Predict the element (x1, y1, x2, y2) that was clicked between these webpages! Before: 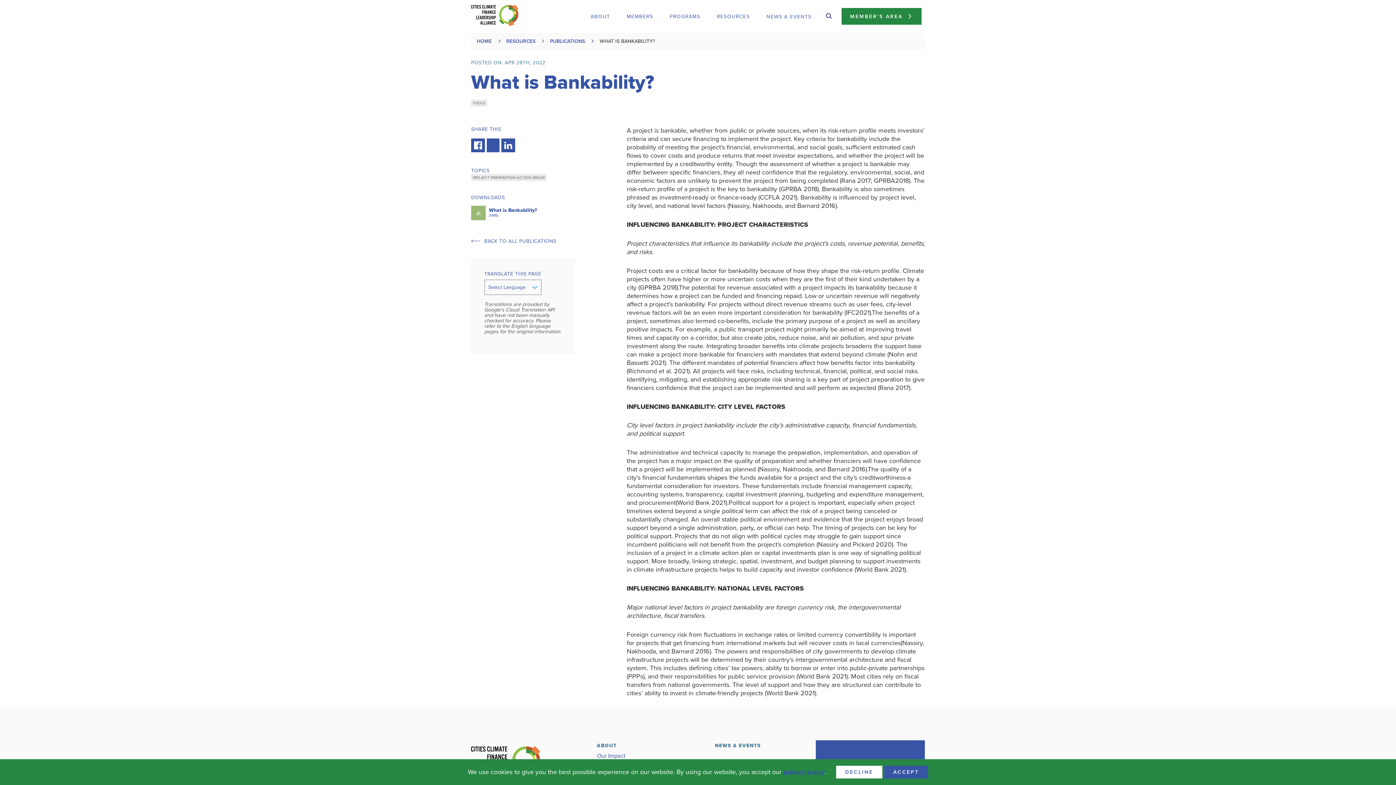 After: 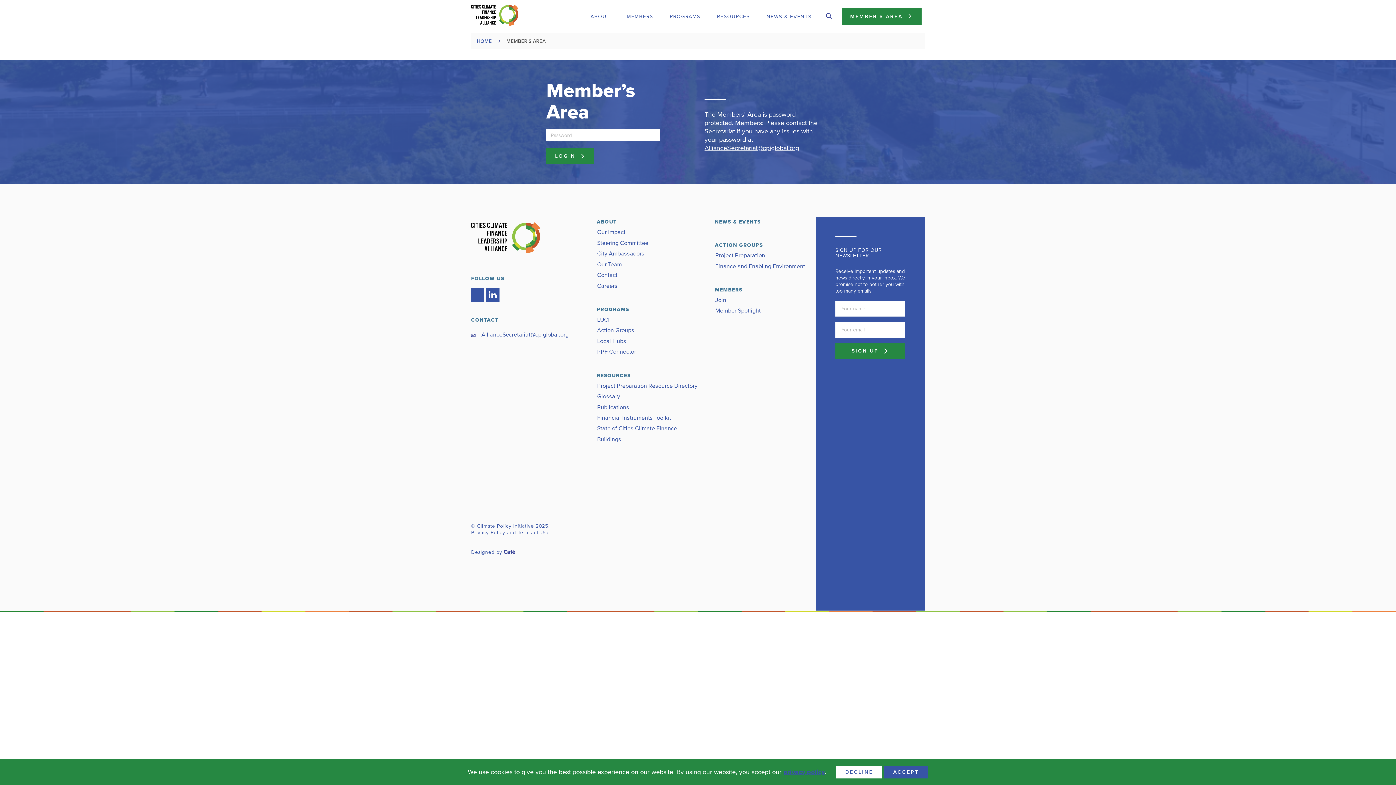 Action: label: MEMBER'S AREA bbox: (841, 8, 921, 24)